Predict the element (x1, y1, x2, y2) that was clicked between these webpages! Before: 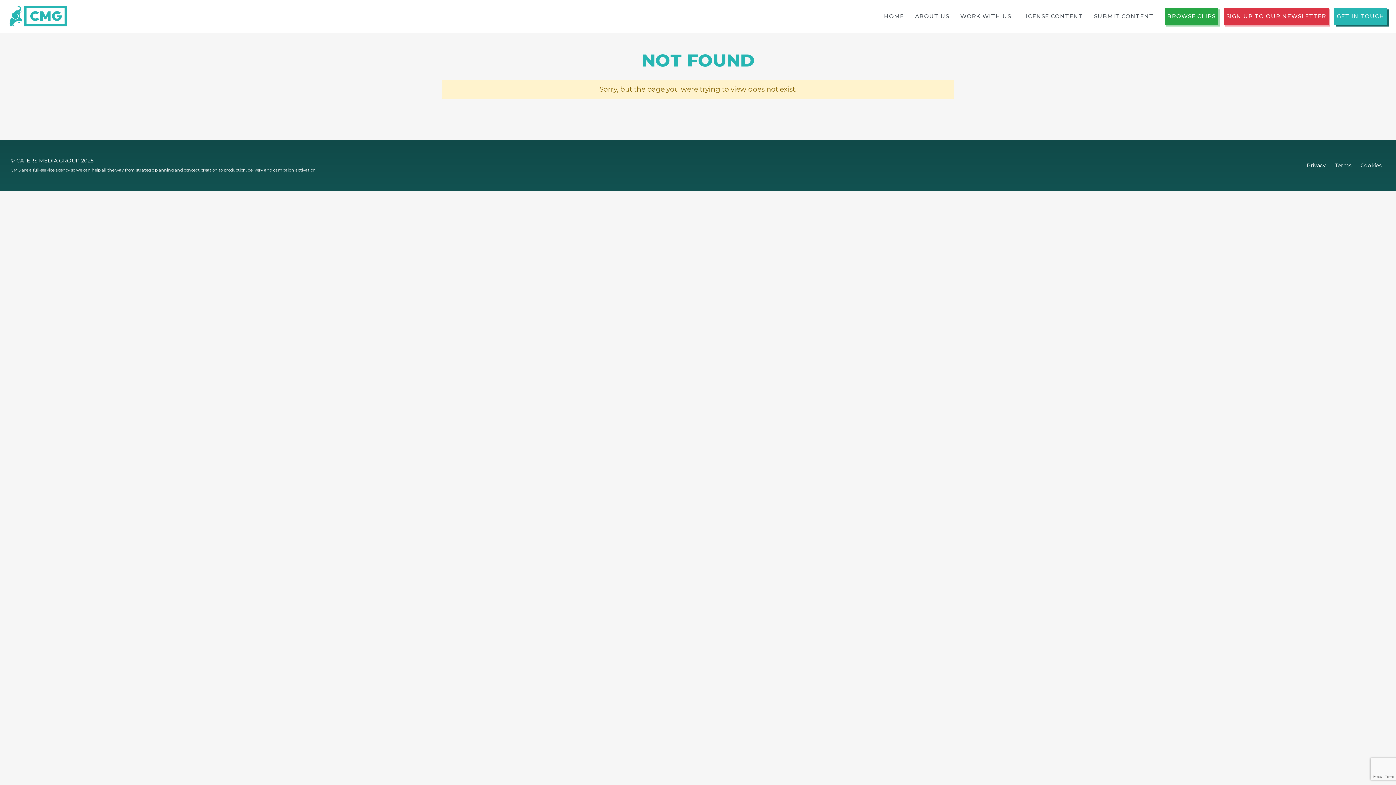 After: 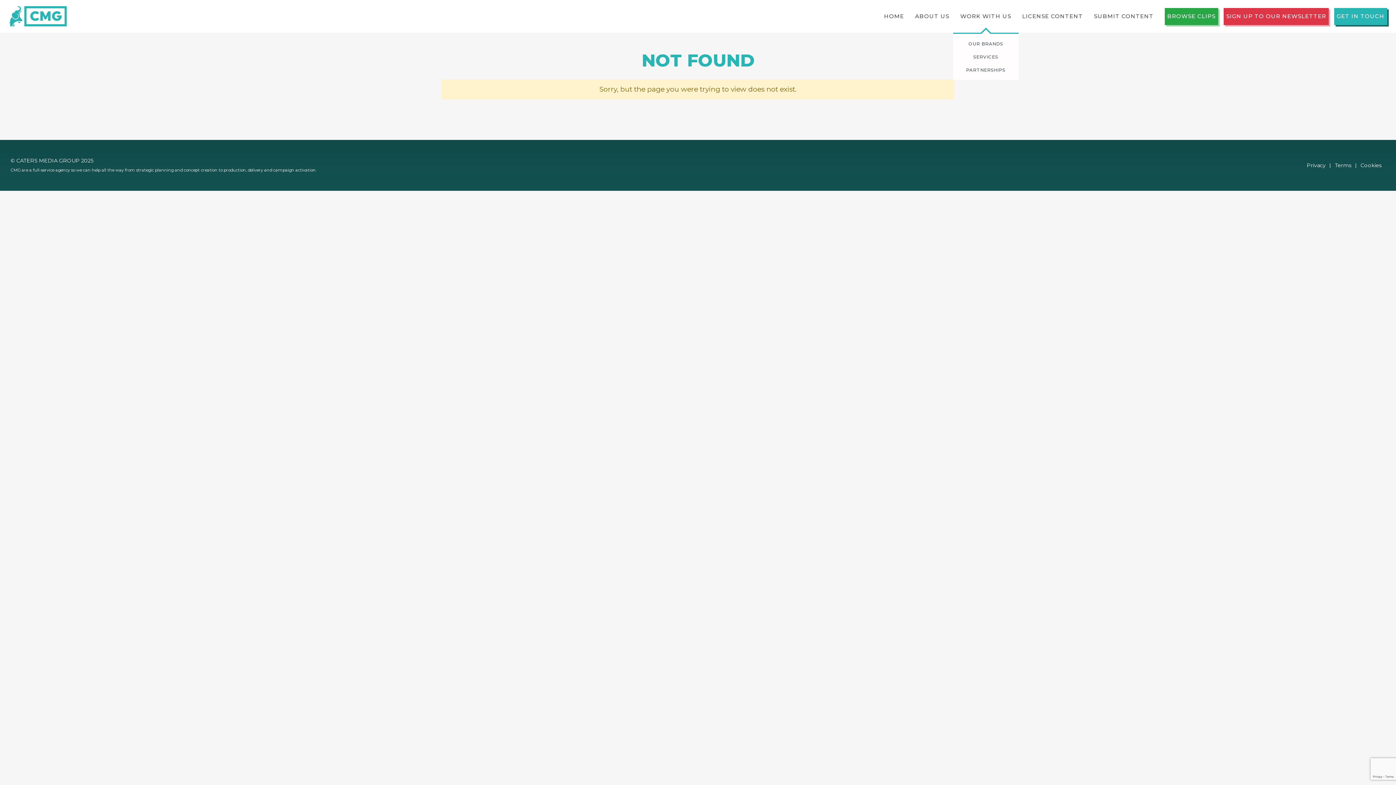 Action: bbox: (955, 0, 1016, 32) label: WORK WITH US